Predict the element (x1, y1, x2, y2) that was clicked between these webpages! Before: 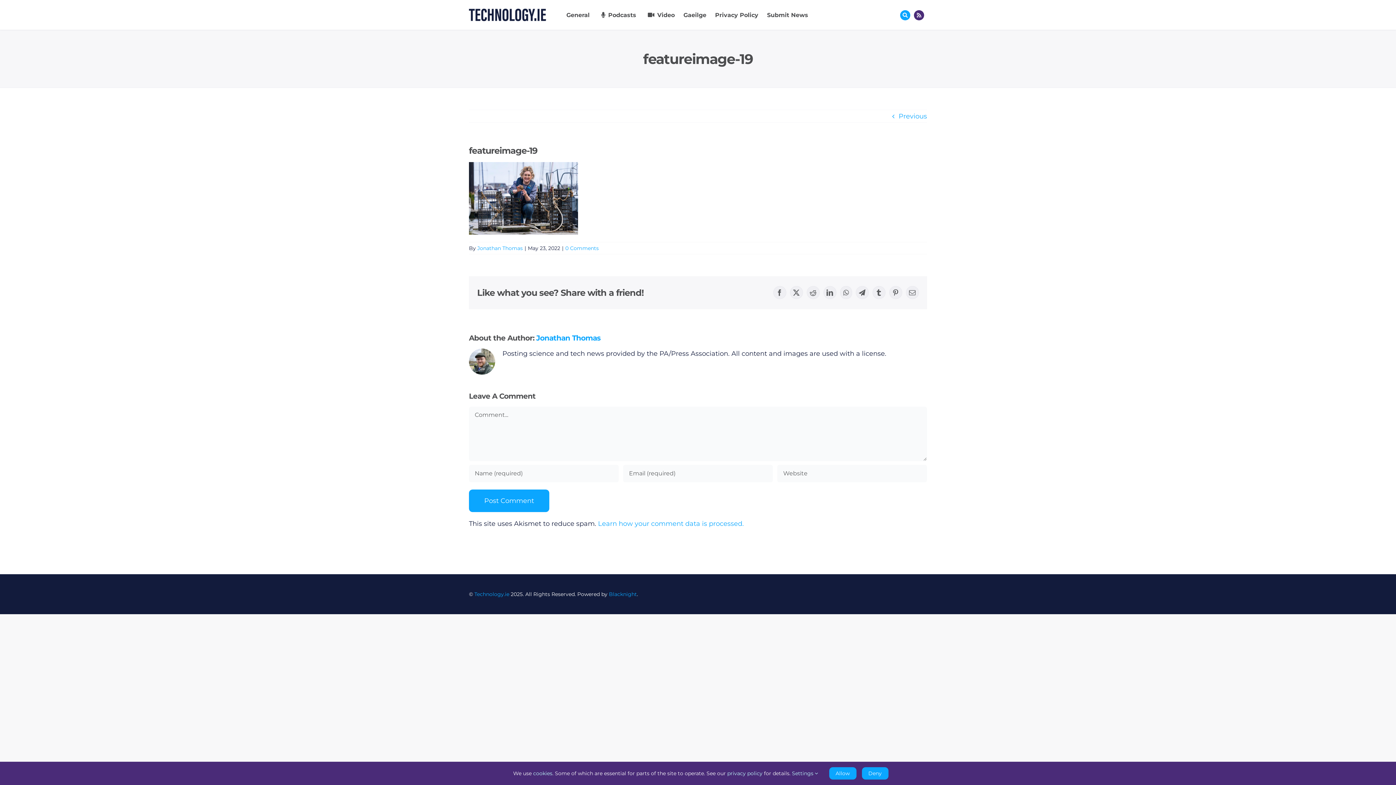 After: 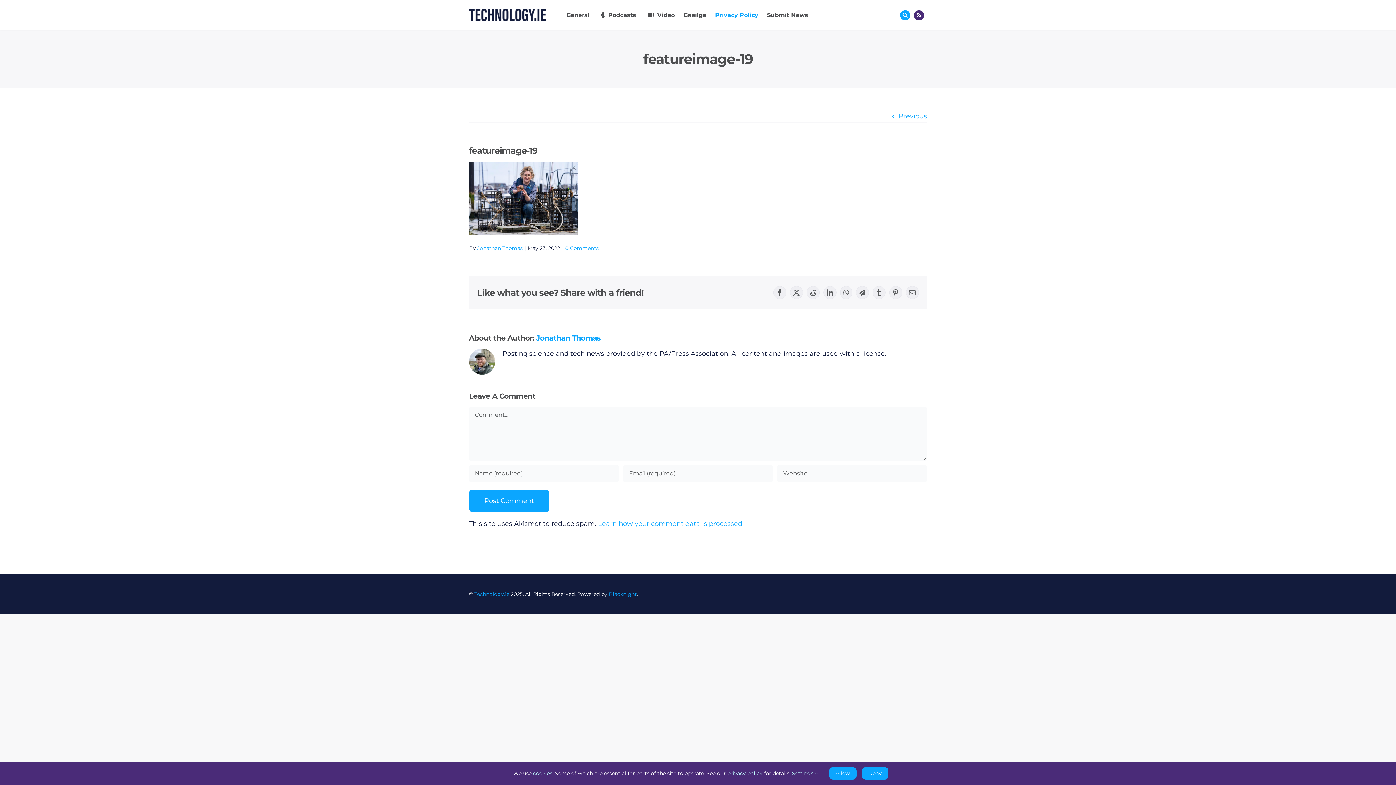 Action: bbox: (713, 8, 760, 20) label: Privacy Policy